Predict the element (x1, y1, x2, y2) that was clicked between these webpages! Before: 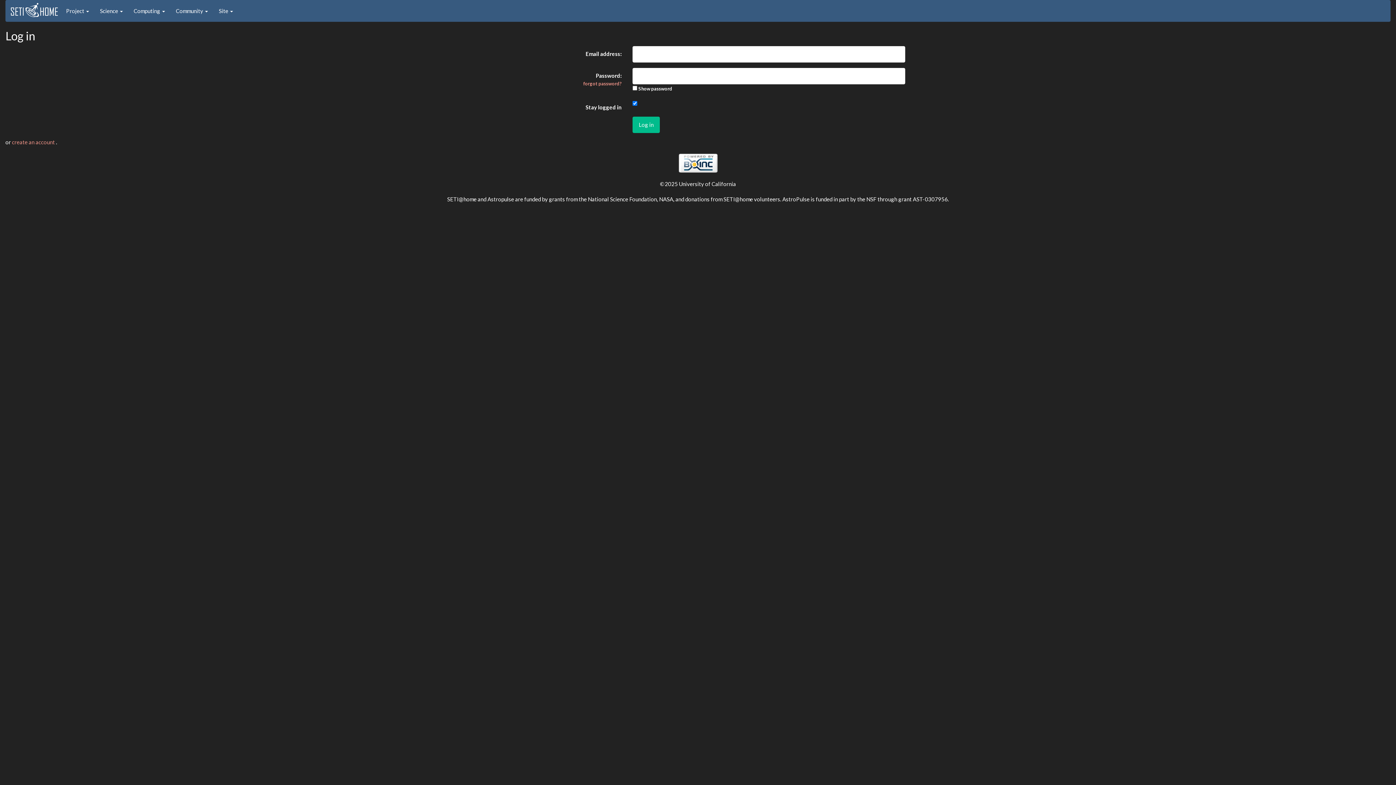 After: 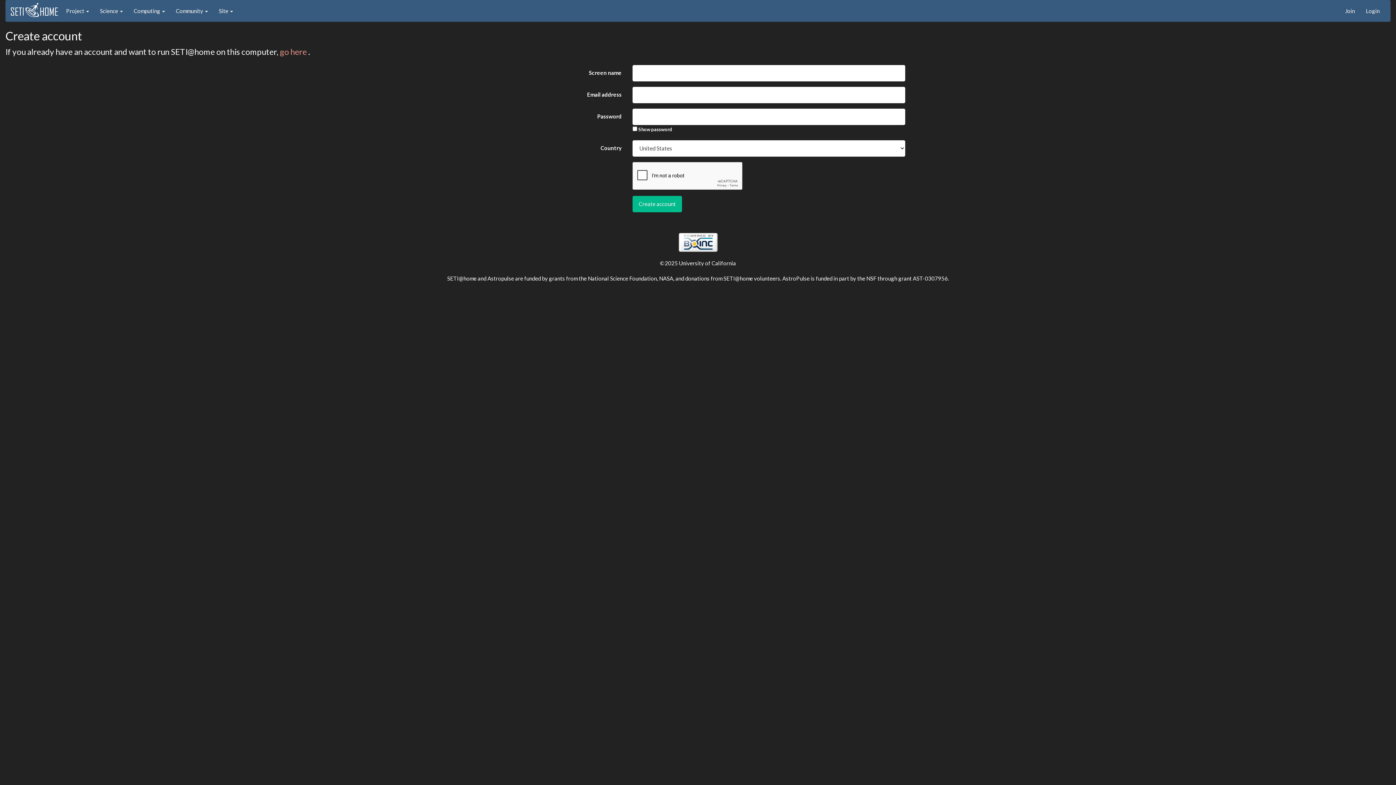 Action: label: create an account  bbox: (12, 138, 56, 145)